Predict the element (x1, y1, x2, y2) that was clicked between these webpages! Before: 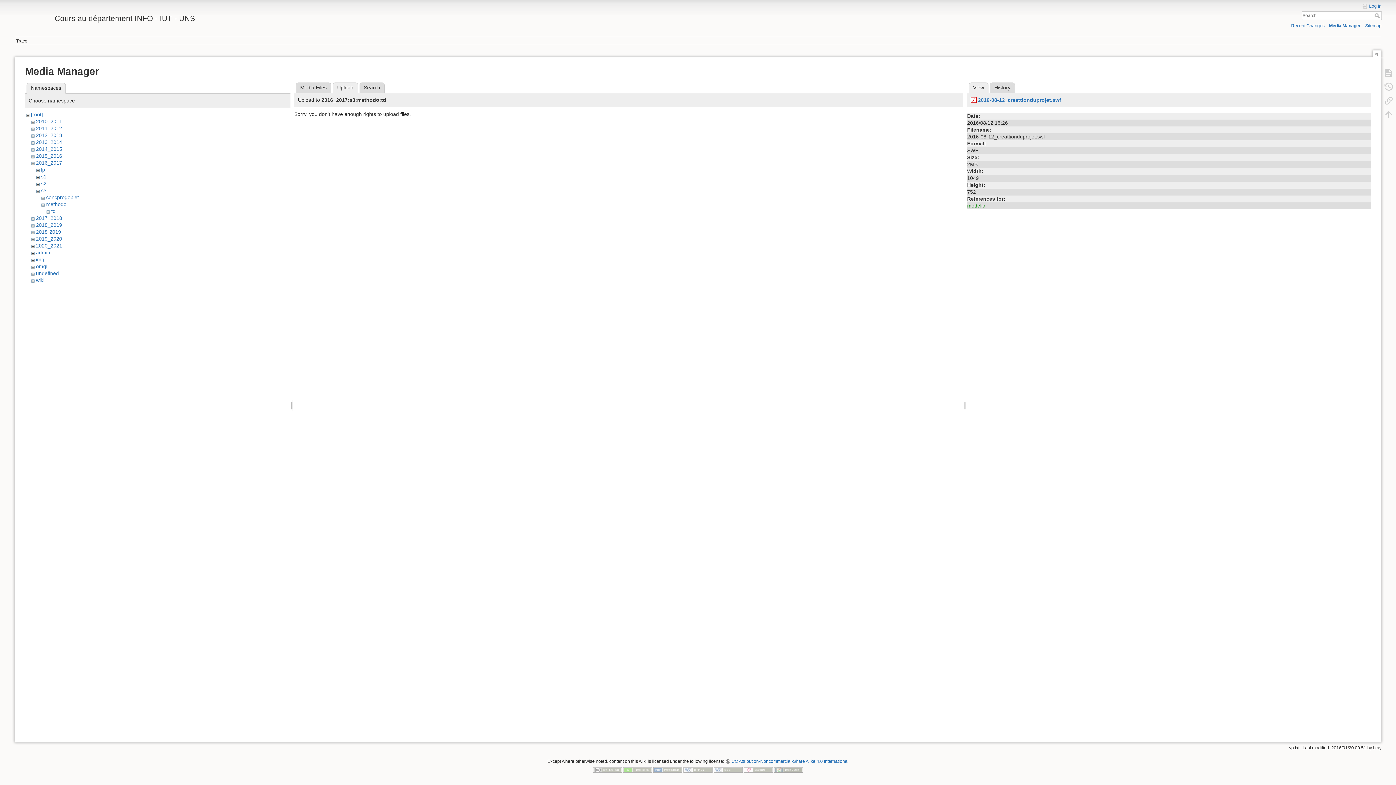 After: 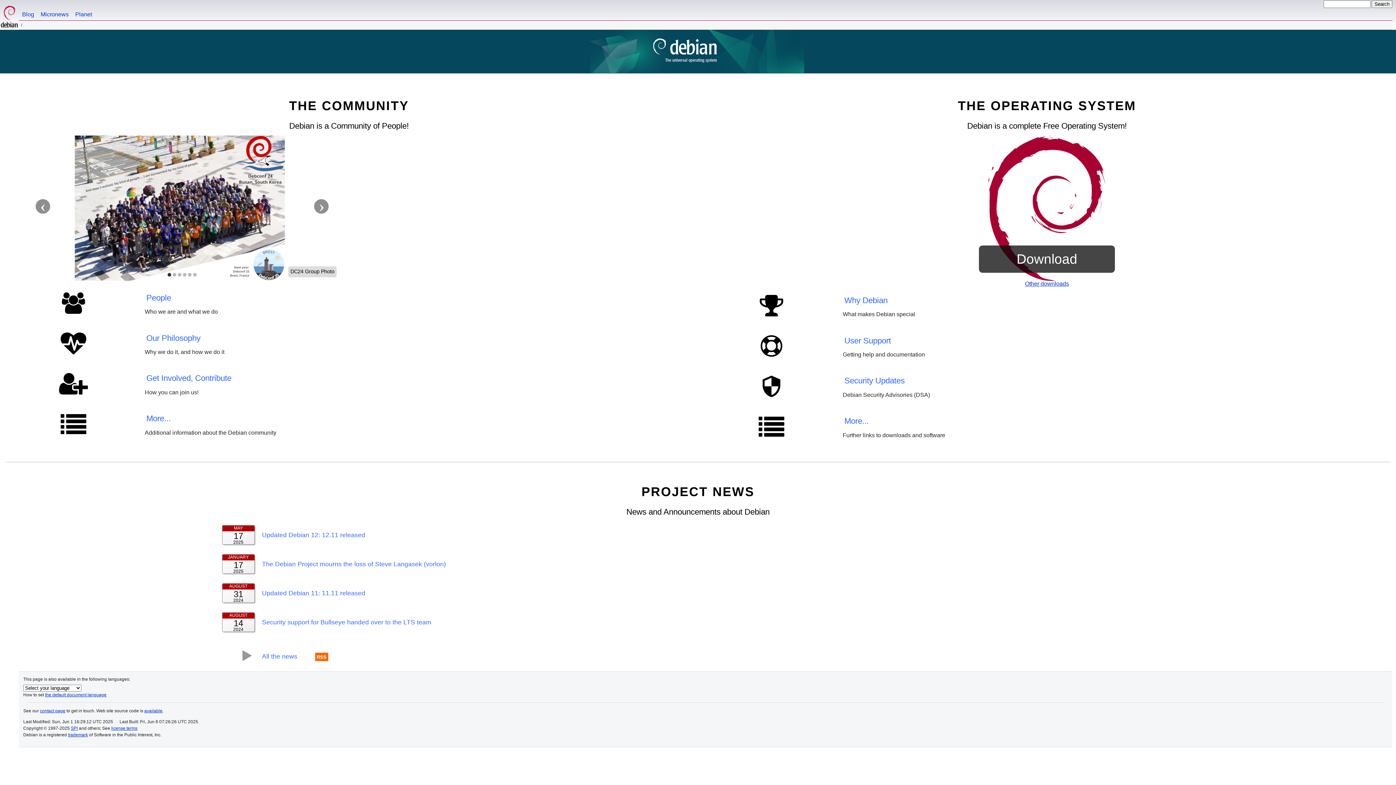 Action: bbox: (744, 767, 773, 772)